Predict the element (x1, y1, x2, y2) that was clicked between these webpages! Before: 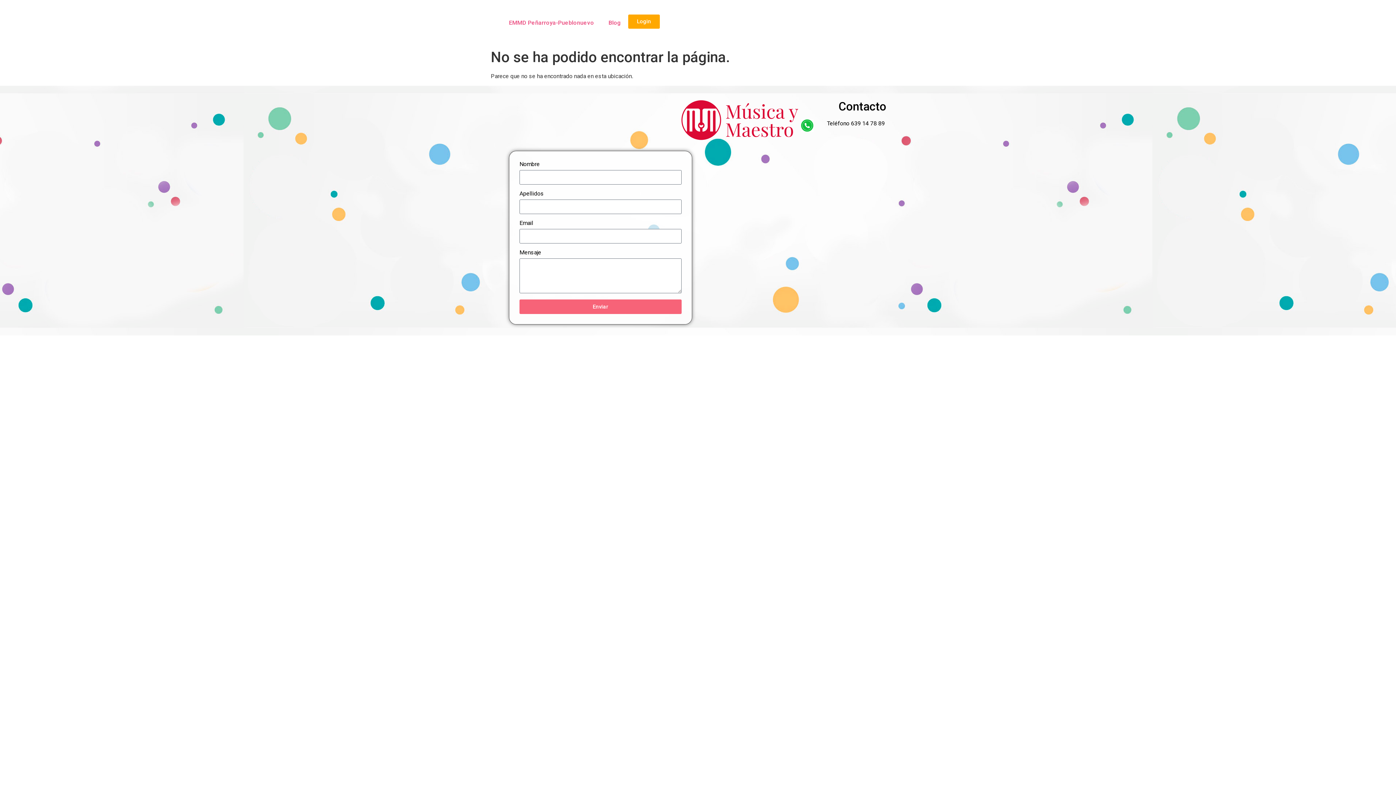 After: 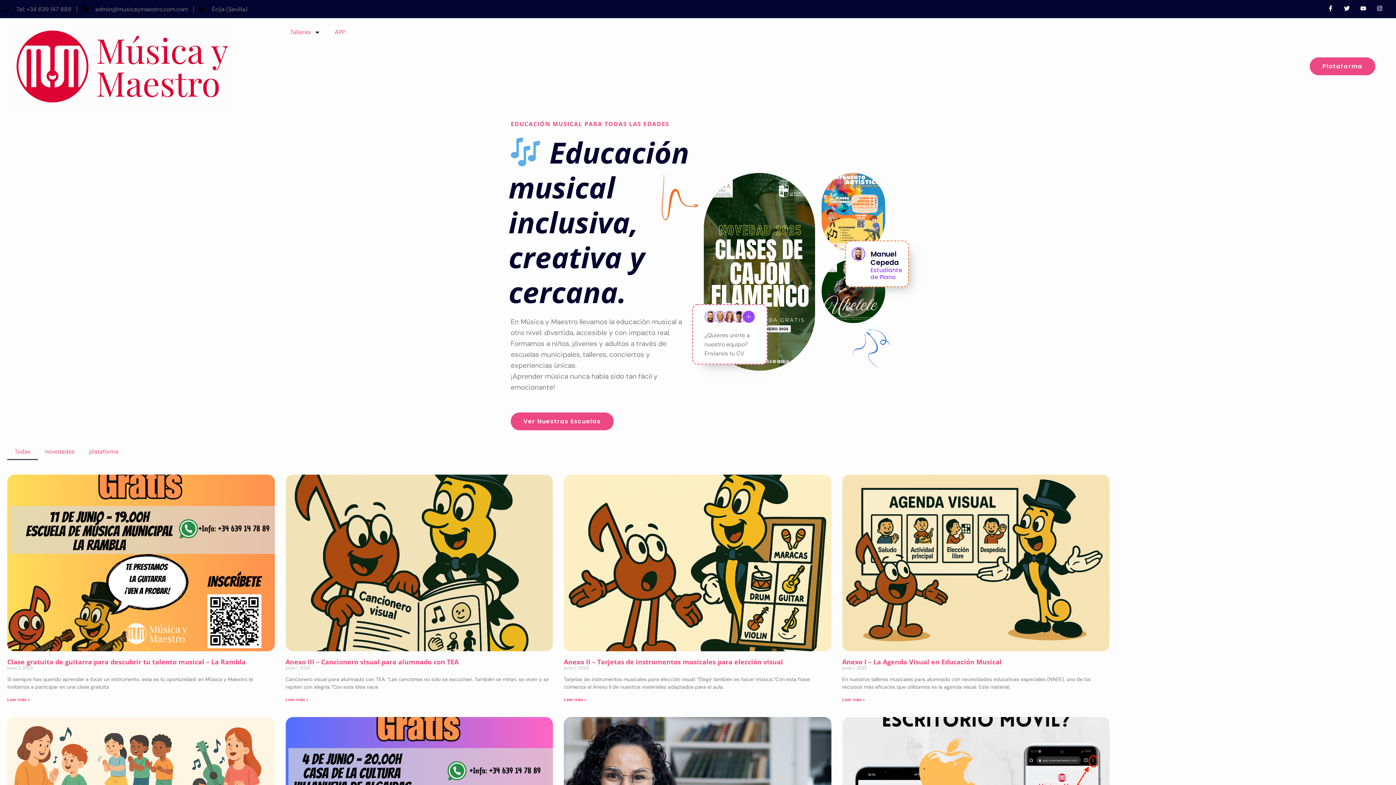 Action: bbox: (678, 96, 801, 143)